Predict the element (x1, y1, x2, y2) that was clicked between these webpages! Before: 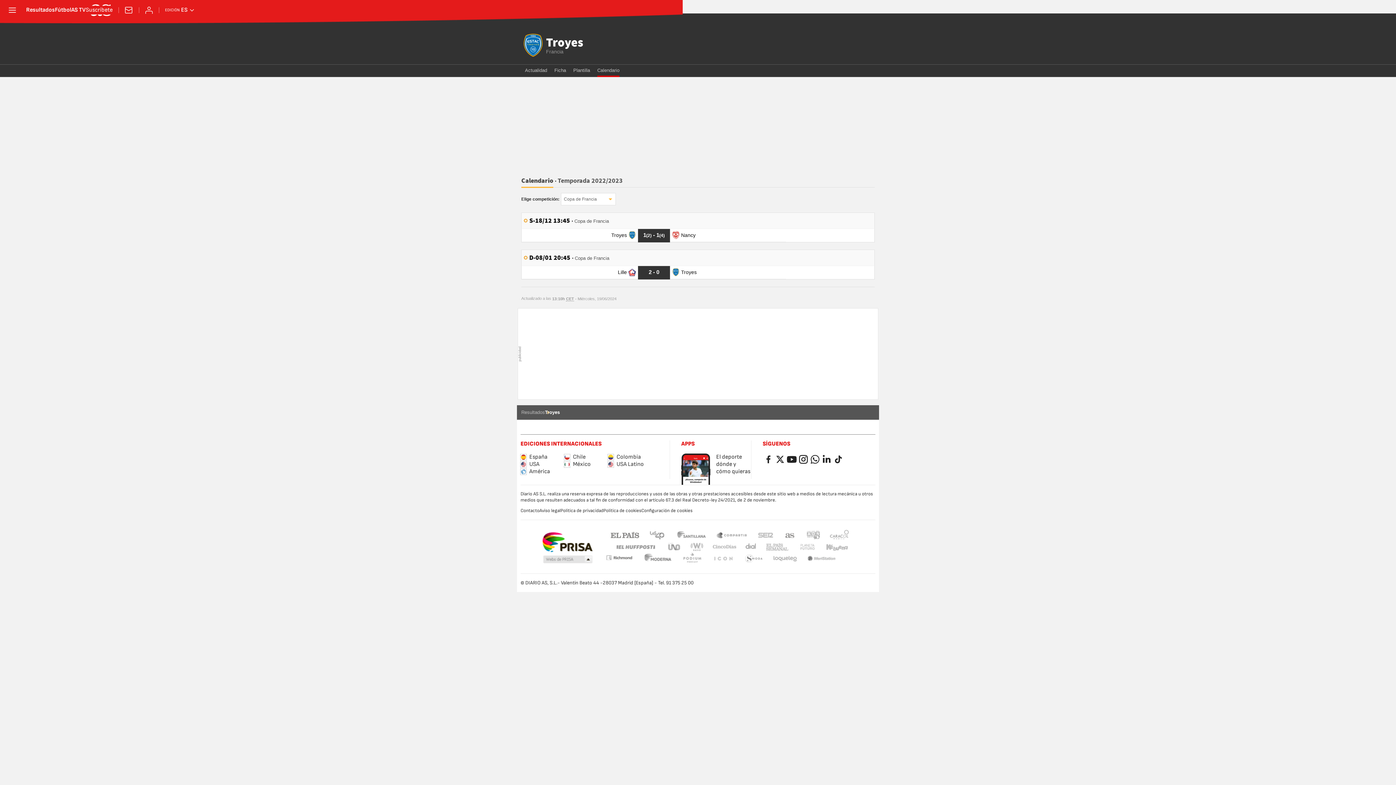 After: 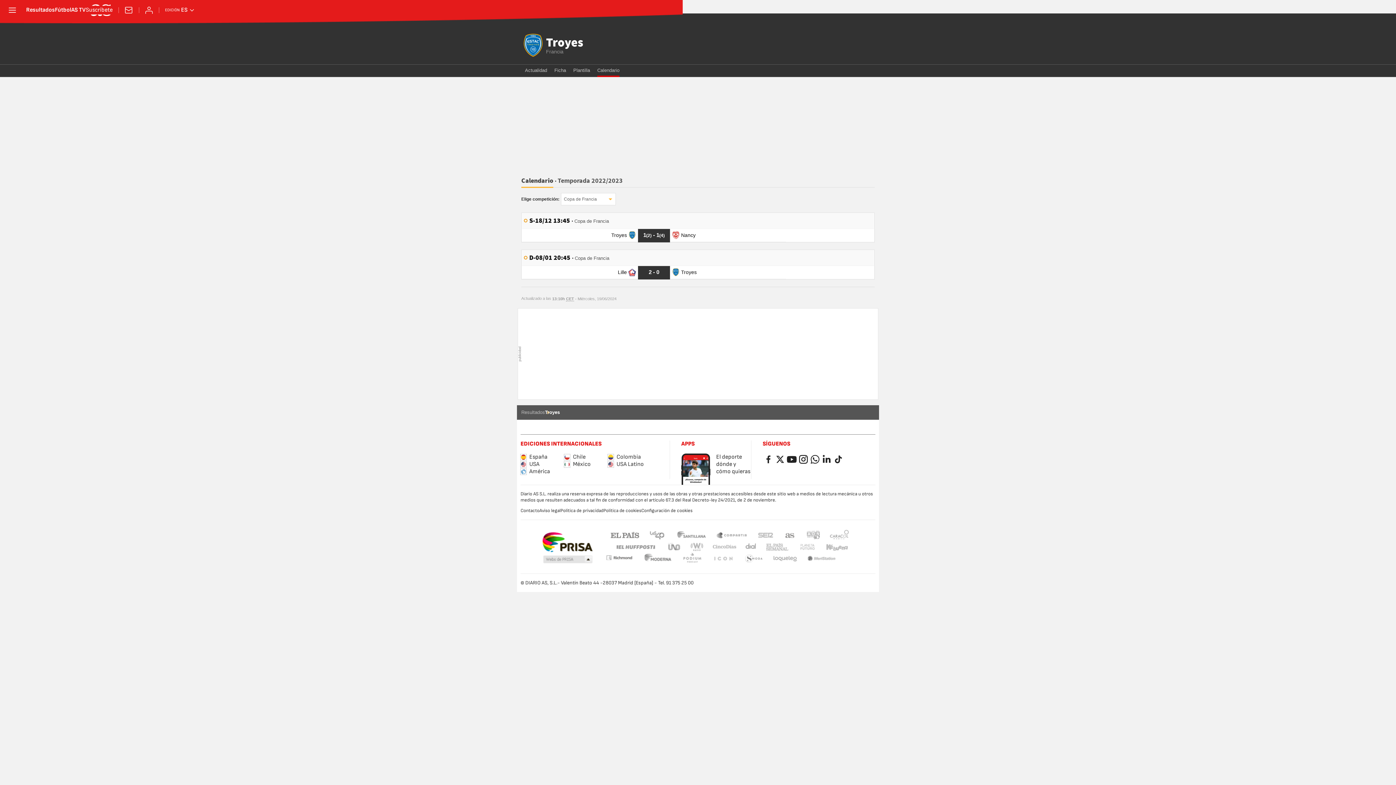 Action: bbox: (772, 554, 798, 563) label: loqueleo